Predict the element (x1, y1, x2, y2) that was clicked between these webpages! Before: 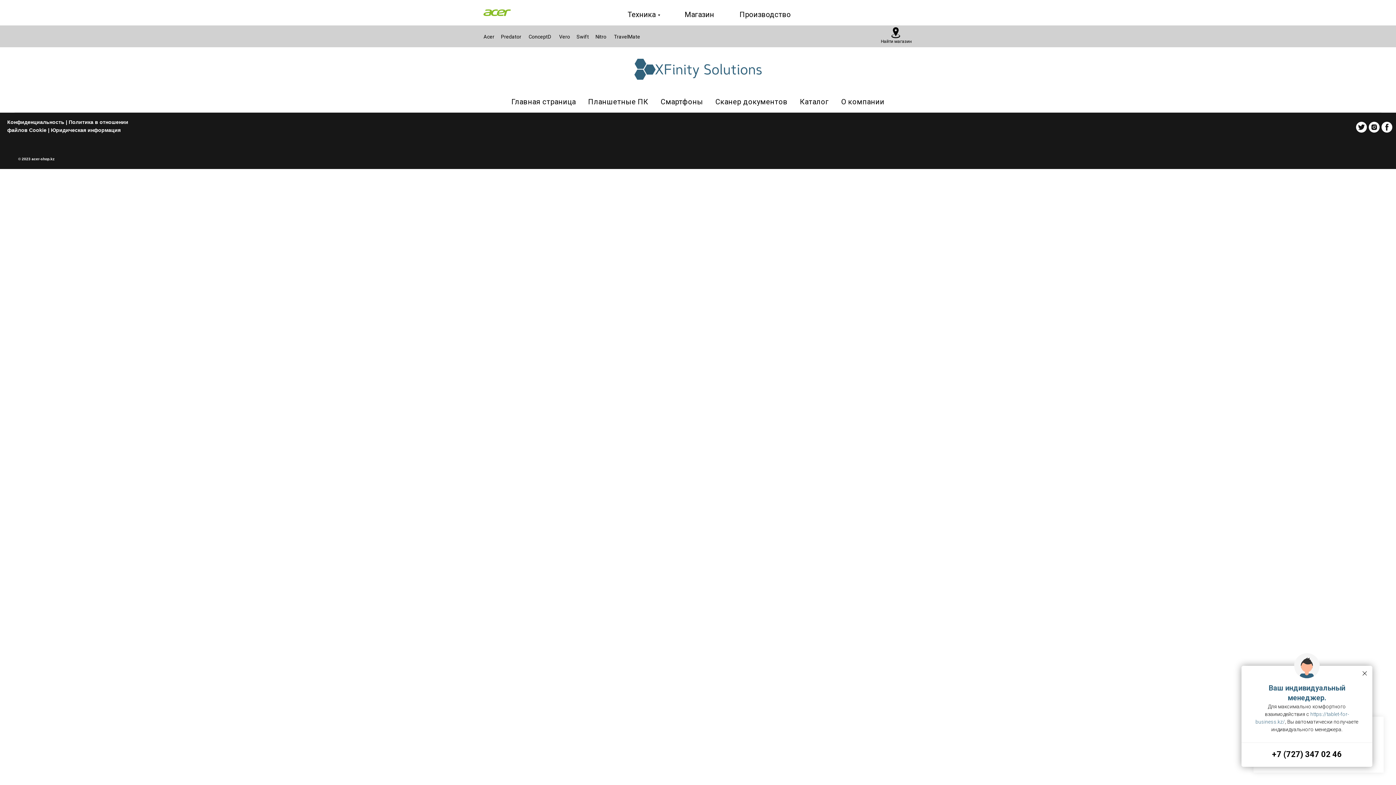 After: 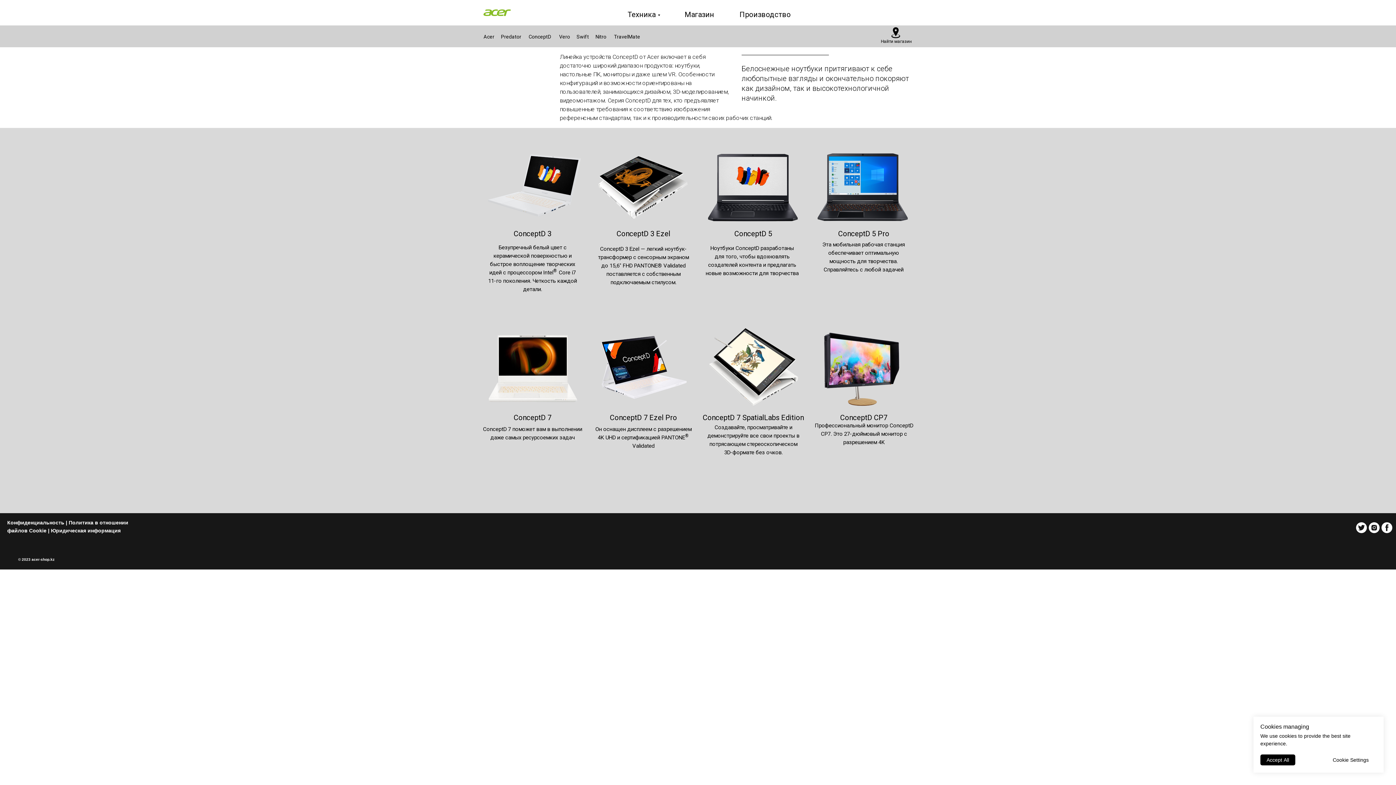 Action: label: ConceptD bbox: (528, 33, 551, 39)